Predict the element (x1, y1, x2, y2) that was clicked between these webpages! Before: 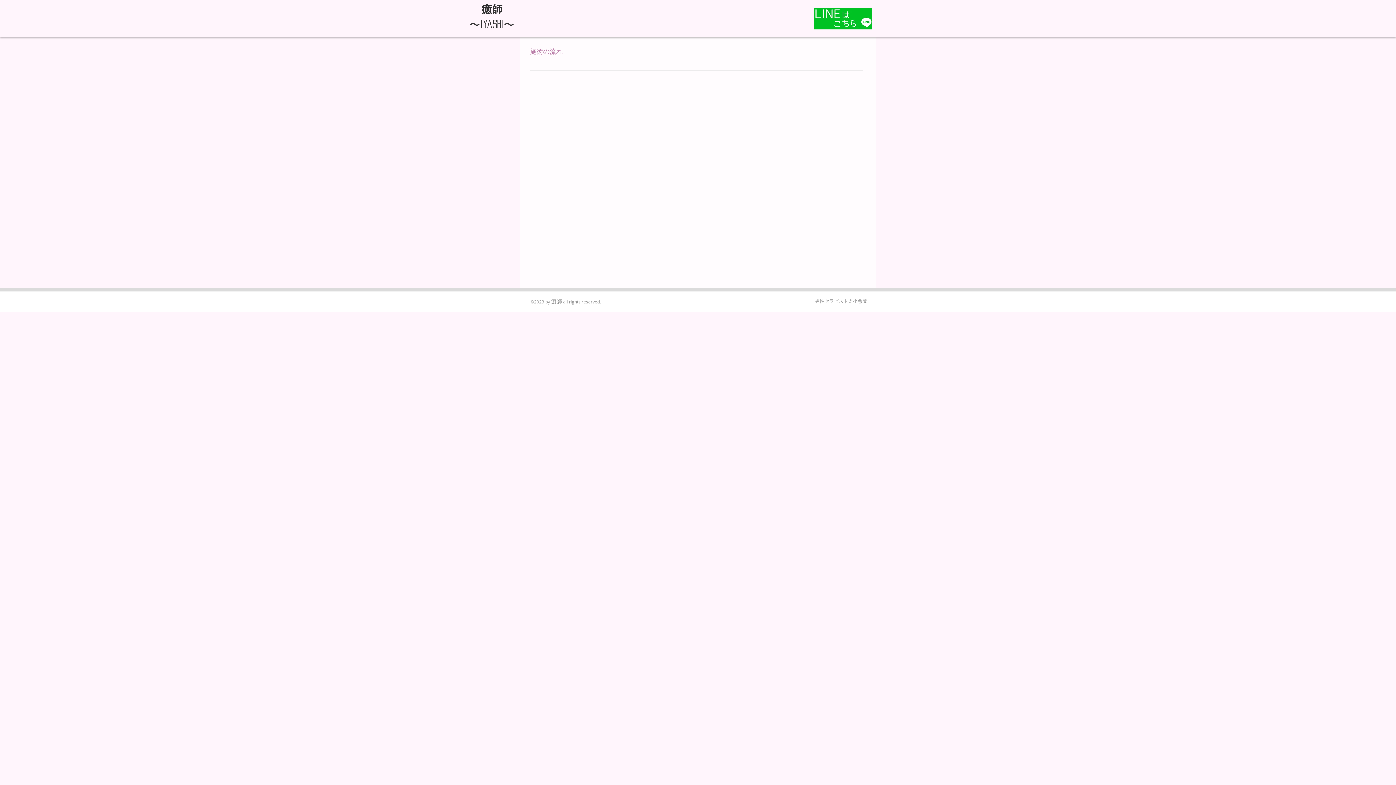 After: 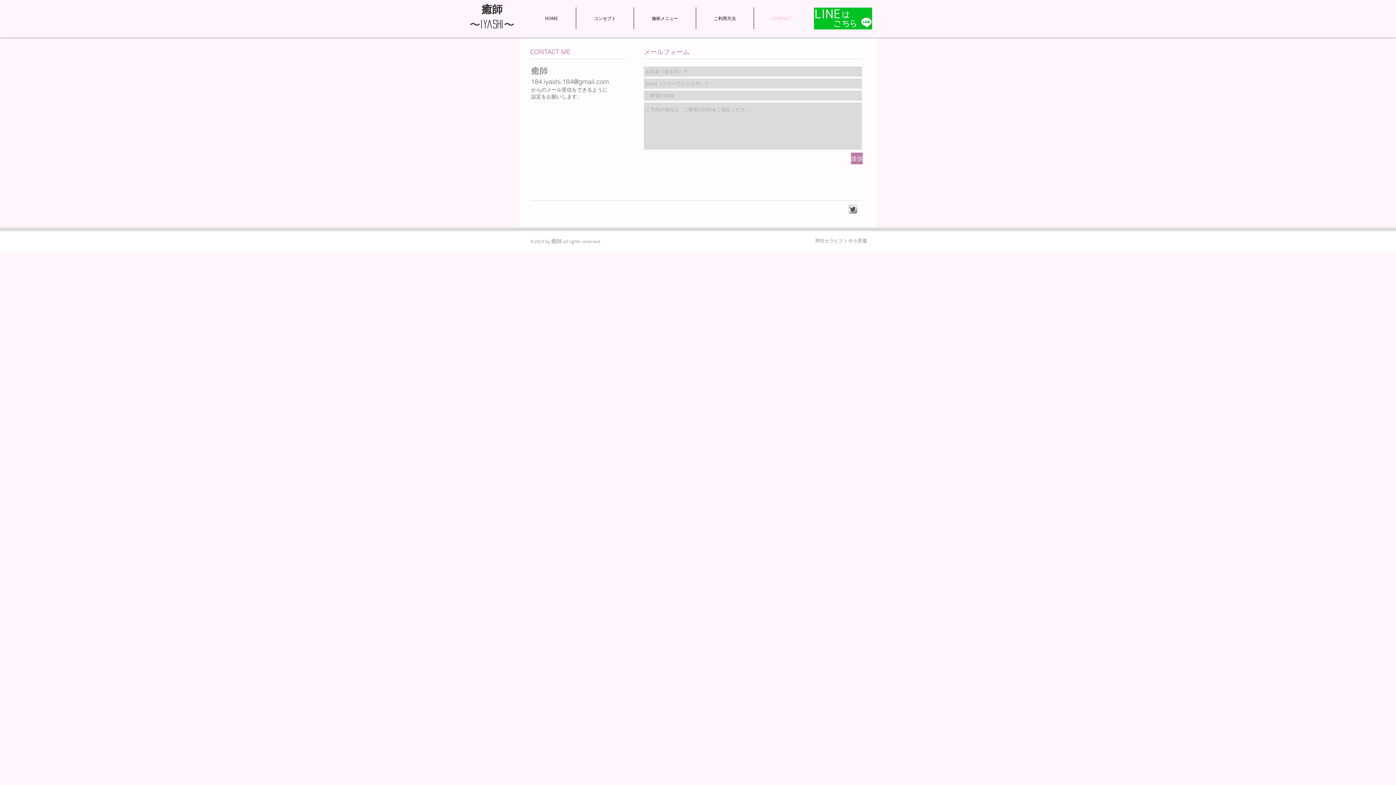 Action: label: CONTACT bbox: (754, 7, 809, 29)